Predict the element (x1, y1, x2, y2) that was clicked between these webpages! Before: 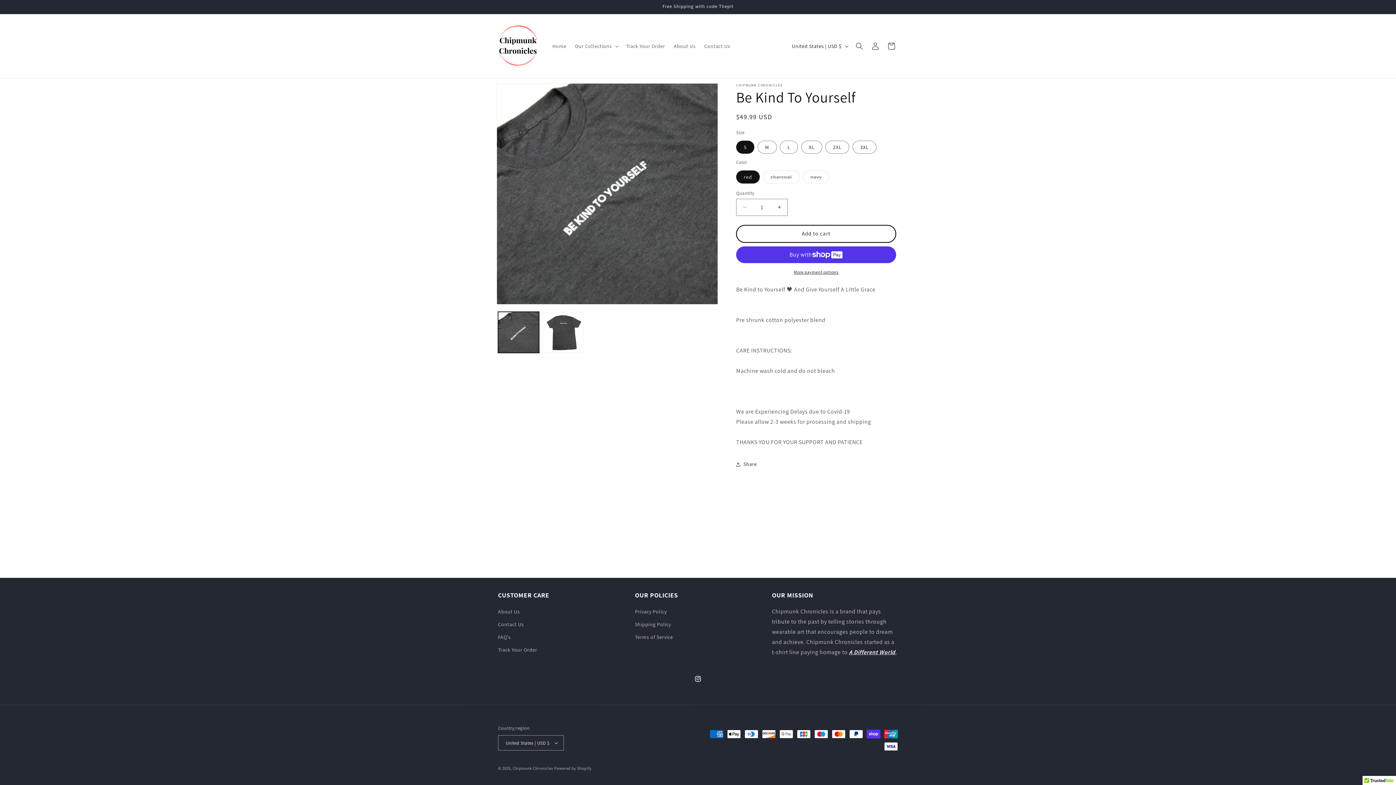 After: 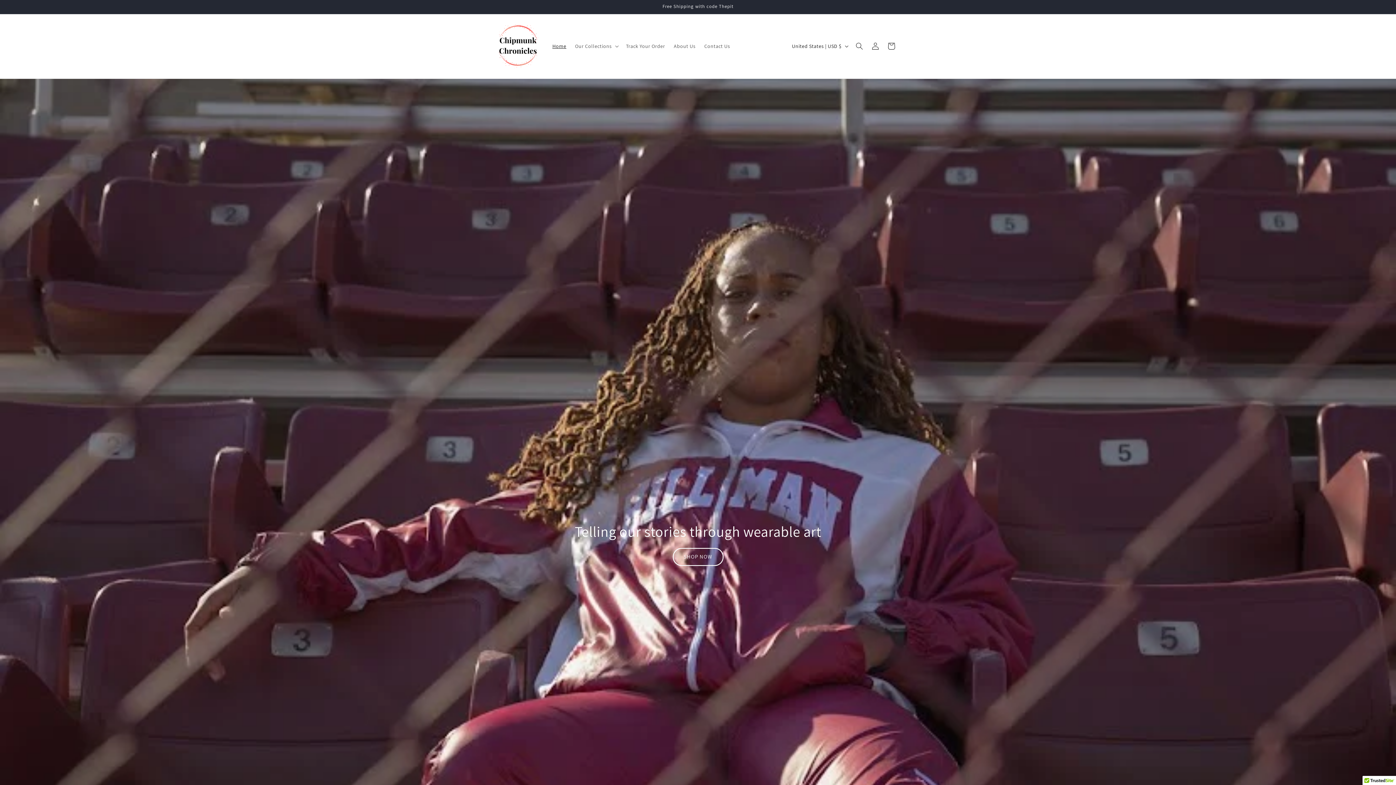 Action: bbox: (495, 21, 540, 71)